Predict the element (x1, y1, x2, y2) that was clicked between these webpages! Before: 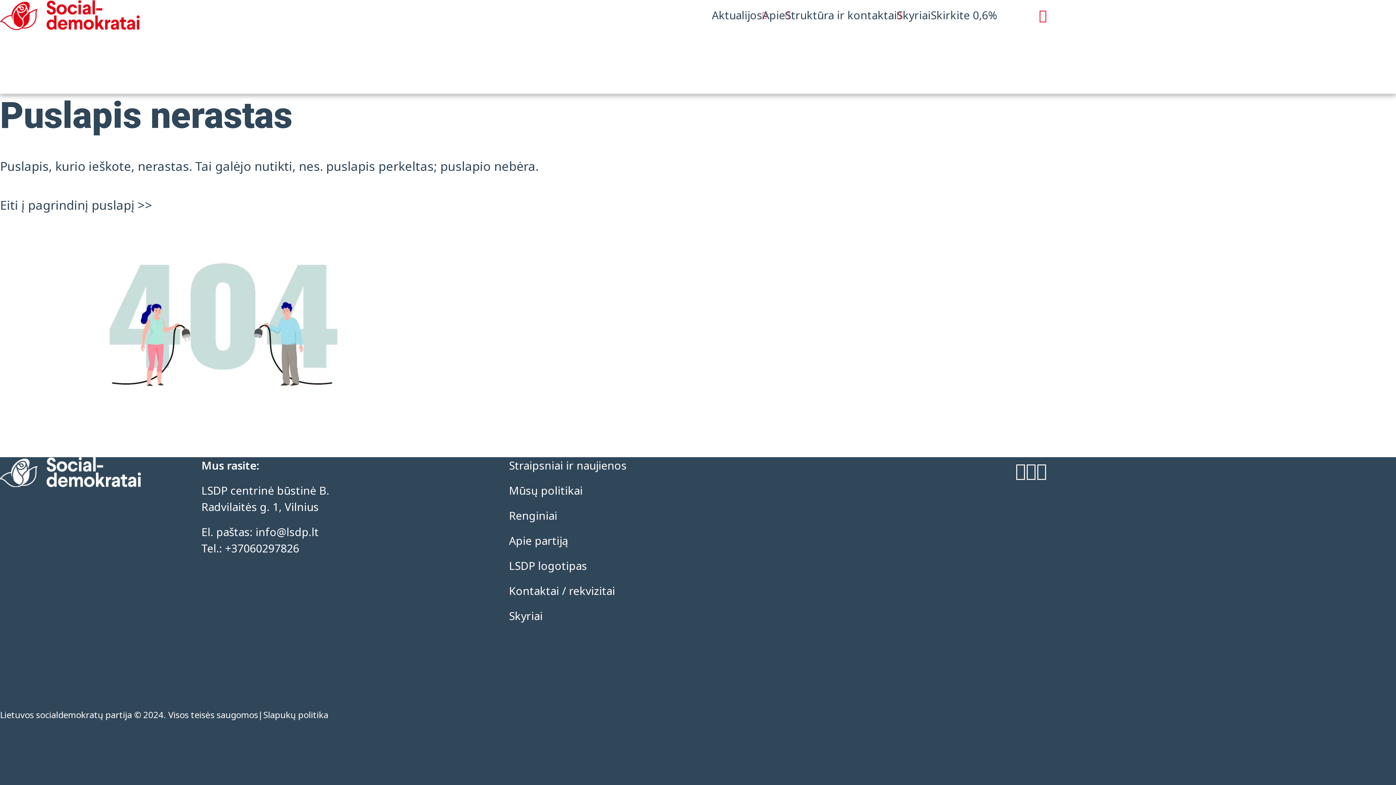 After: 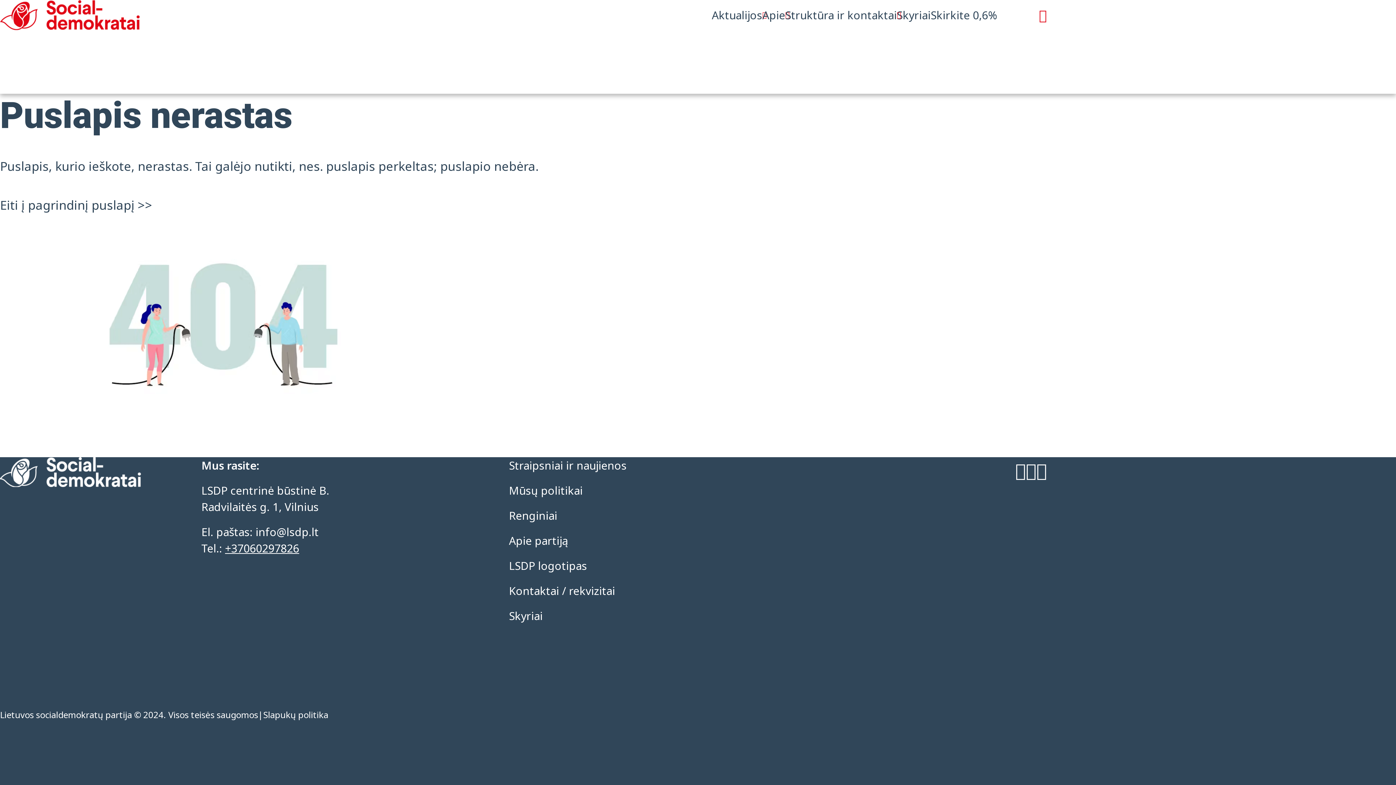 Action: bbox: (225, 541, 299, 556) label: +37060297826